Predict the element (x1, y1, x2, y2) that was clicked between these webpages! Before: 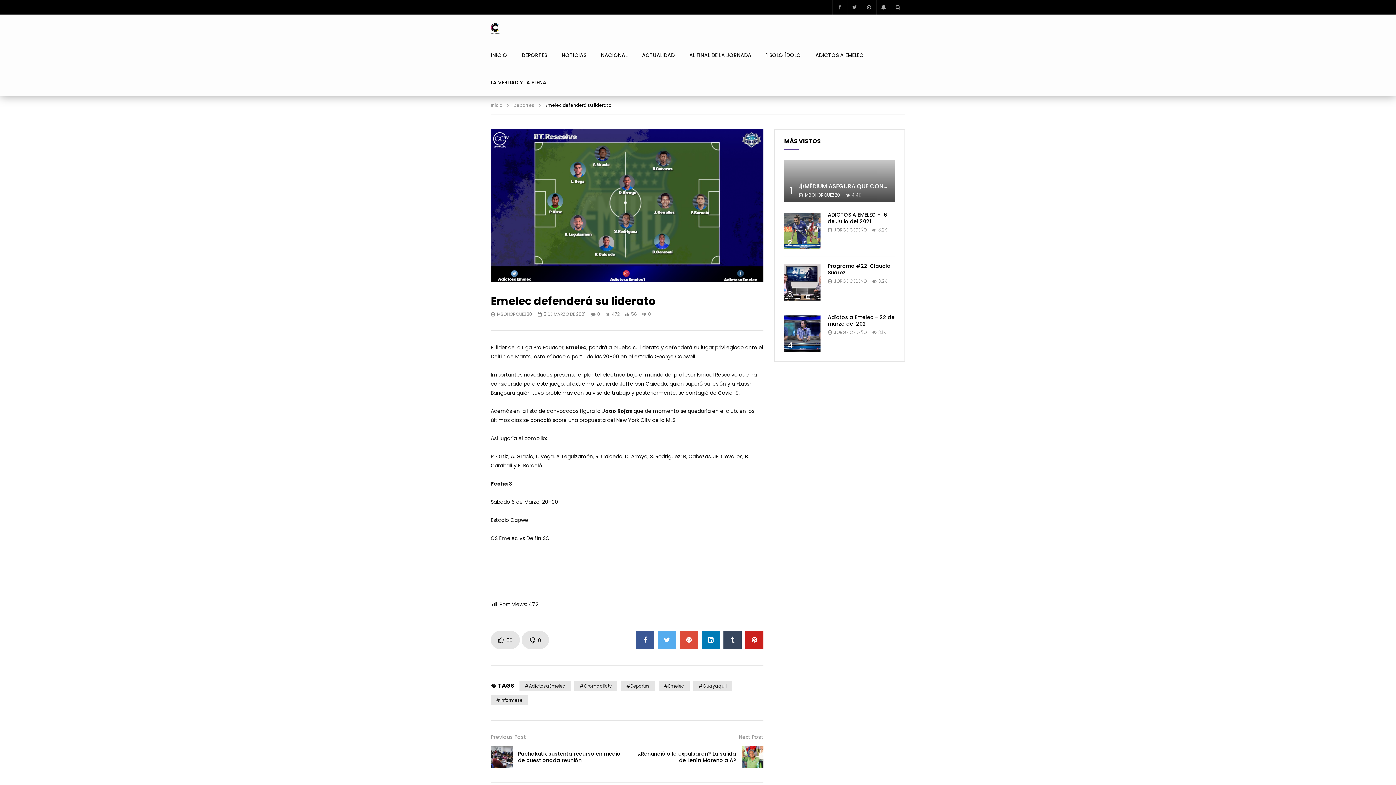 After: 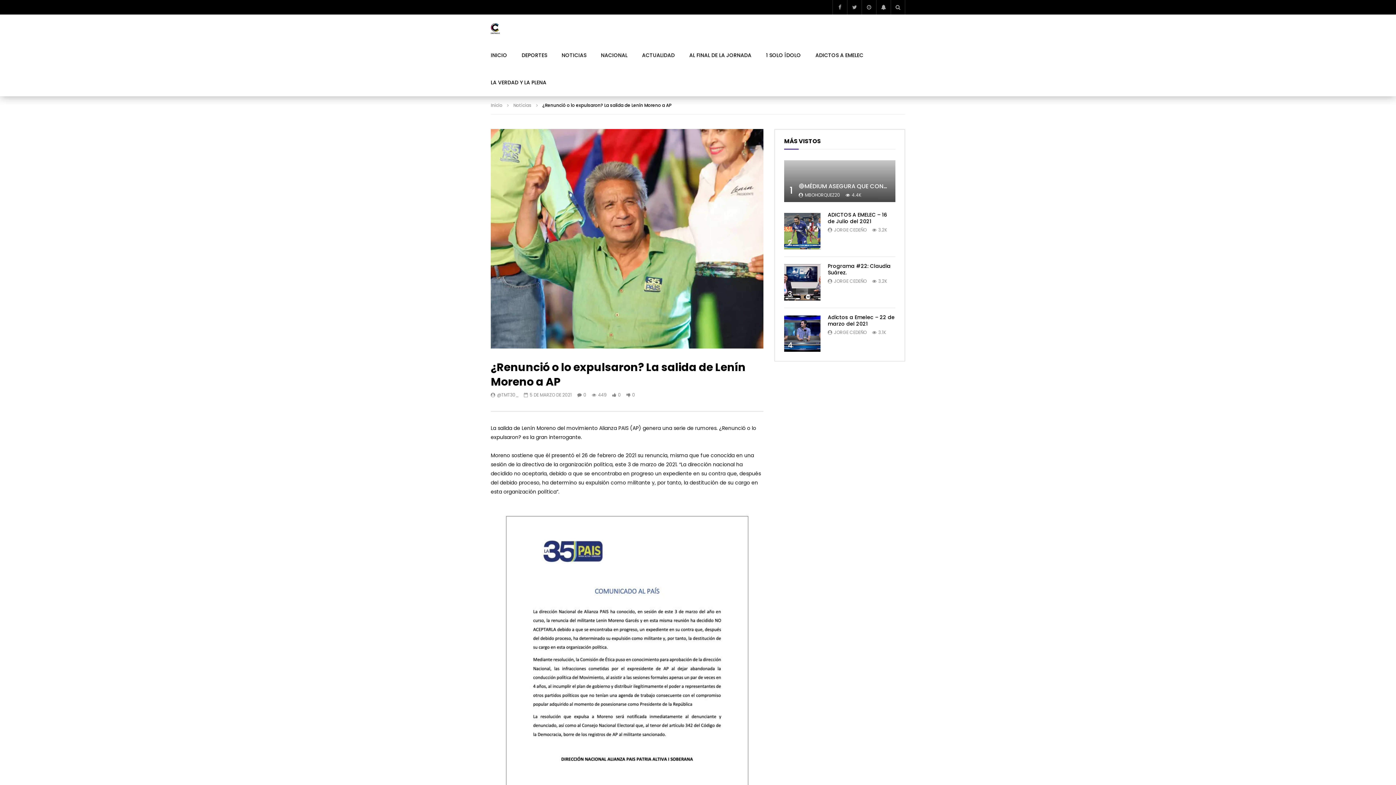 Action: label: ¿Renunció o lo expulsaron? La salida de Lenín Moreno a AP bbox: (638, 750, 736, 764)